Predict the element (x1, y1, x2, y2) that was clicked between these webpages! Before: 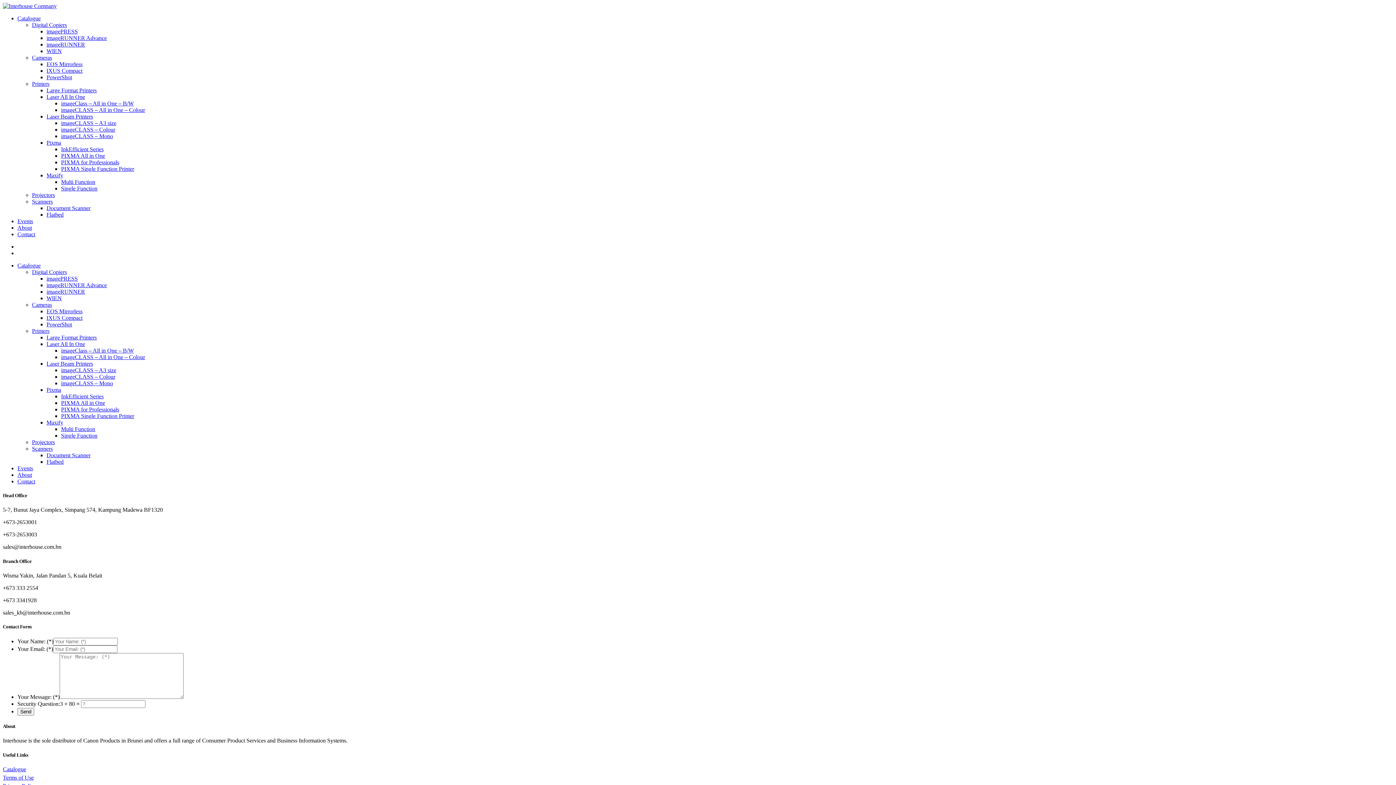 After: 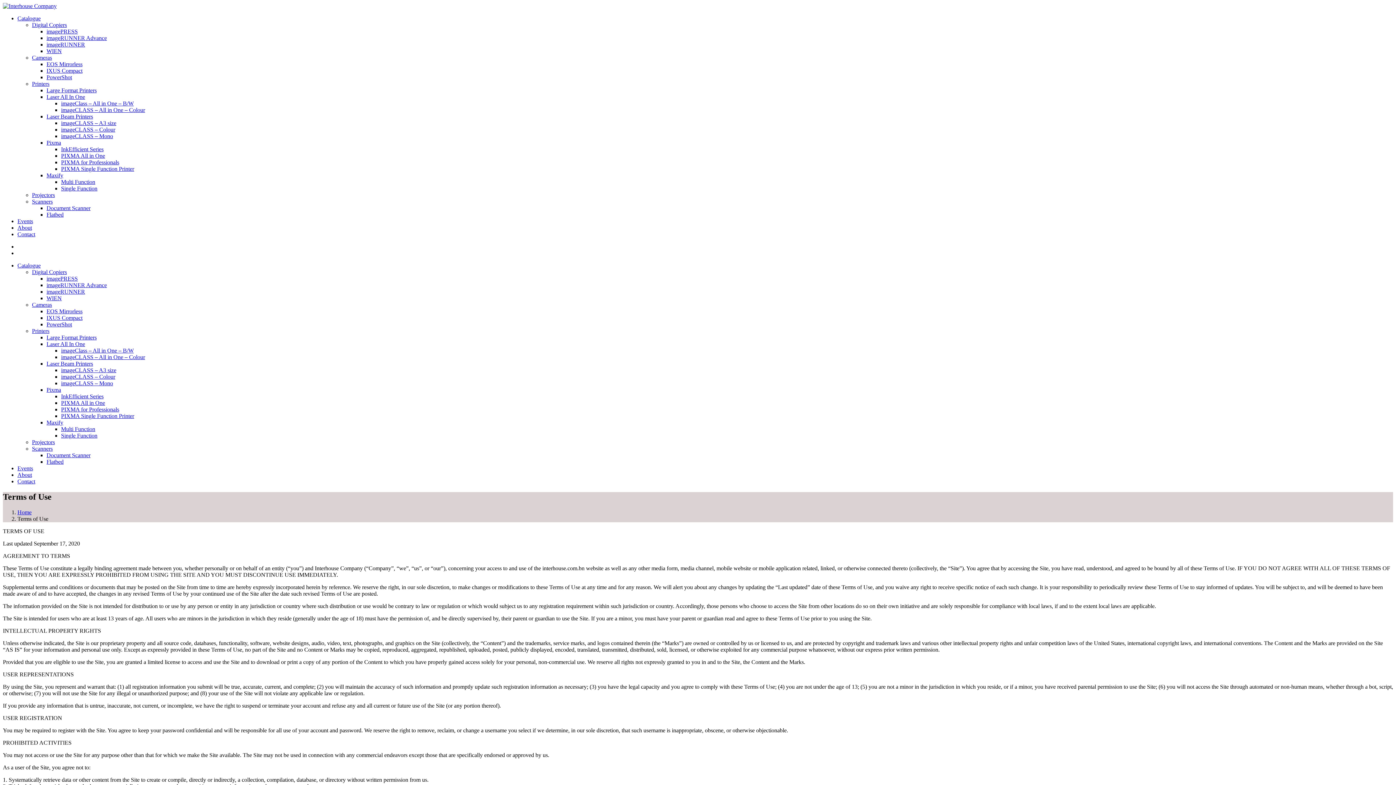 Action: bbox: (2, 774, 33, 780) label: Terms of Use